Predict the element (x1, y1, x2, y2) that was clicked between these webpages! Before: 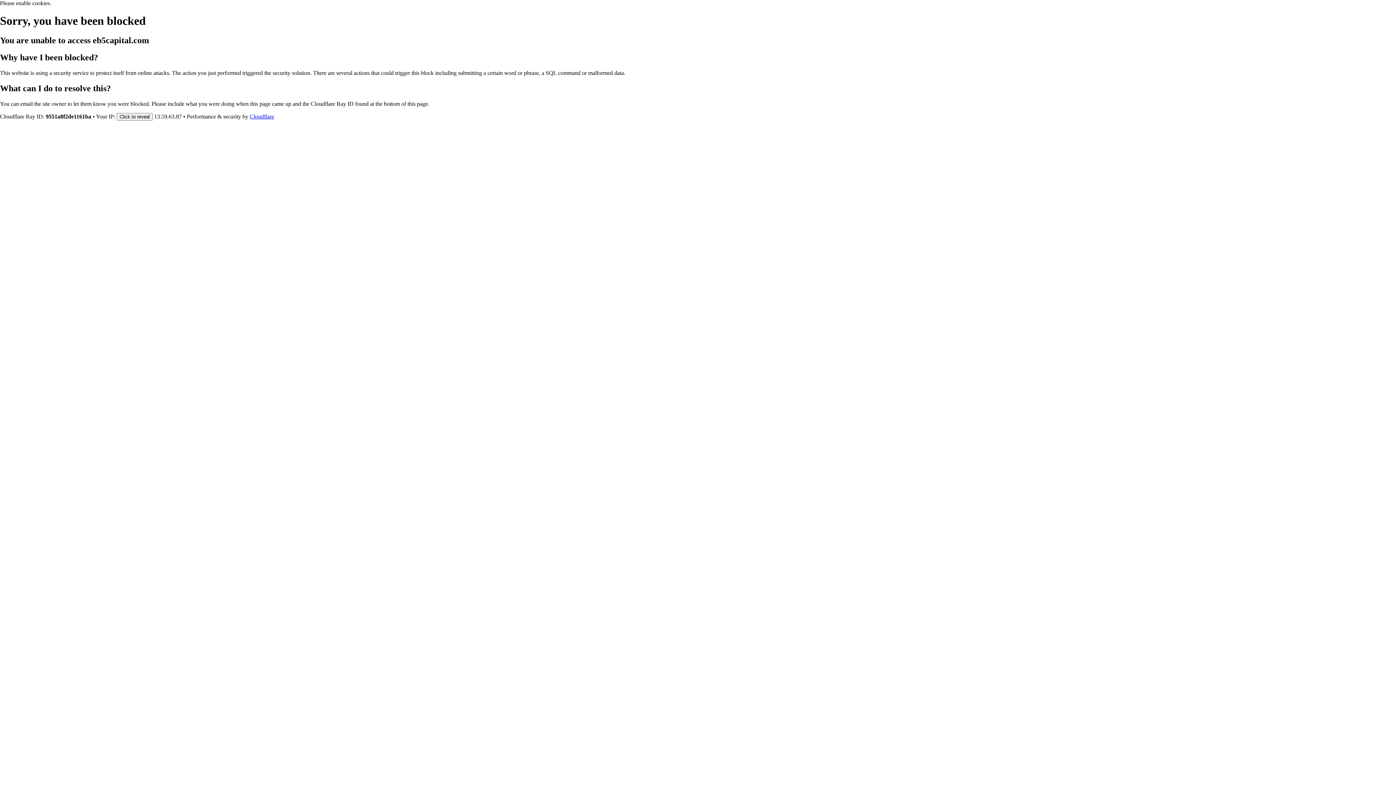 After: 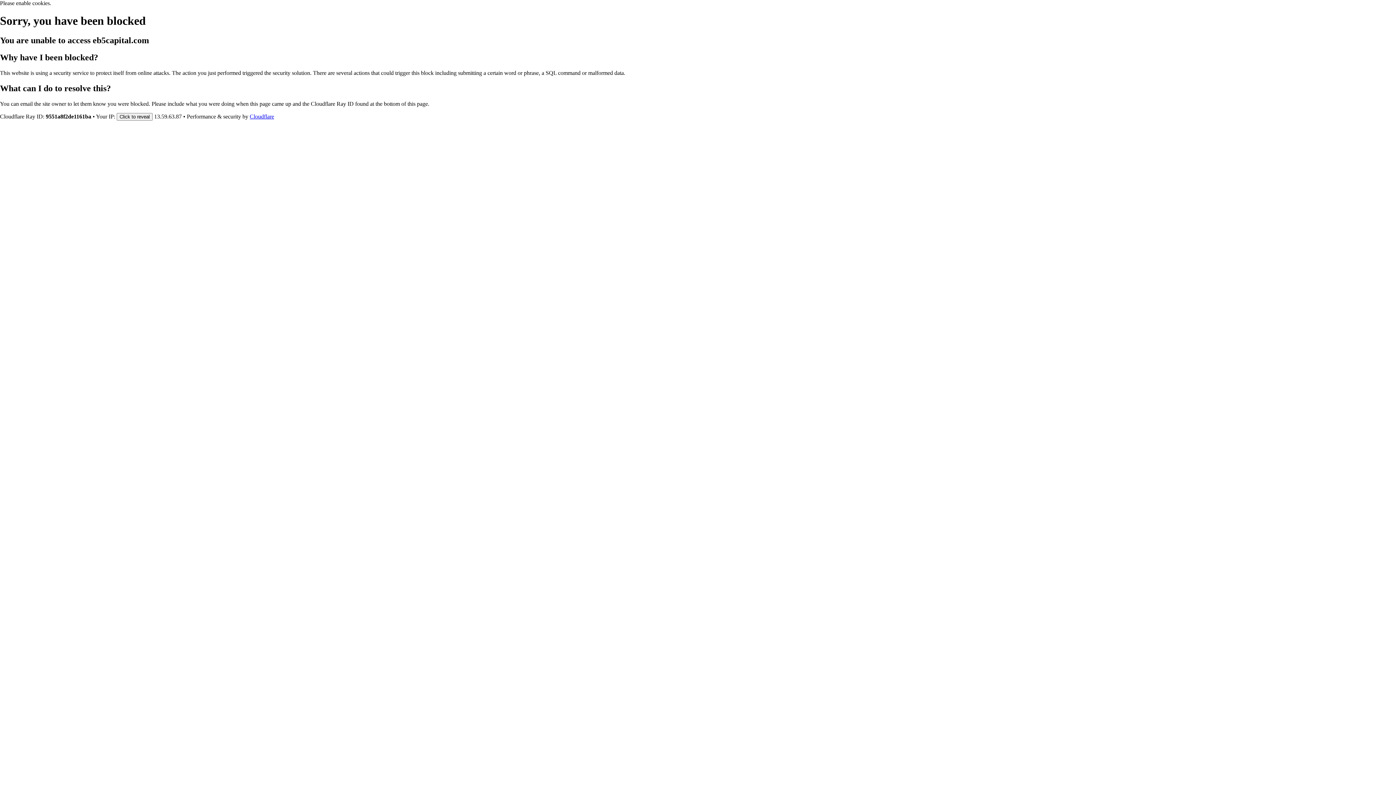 Action: label: Cloudflare bbox: (249, 113, 274, 119)